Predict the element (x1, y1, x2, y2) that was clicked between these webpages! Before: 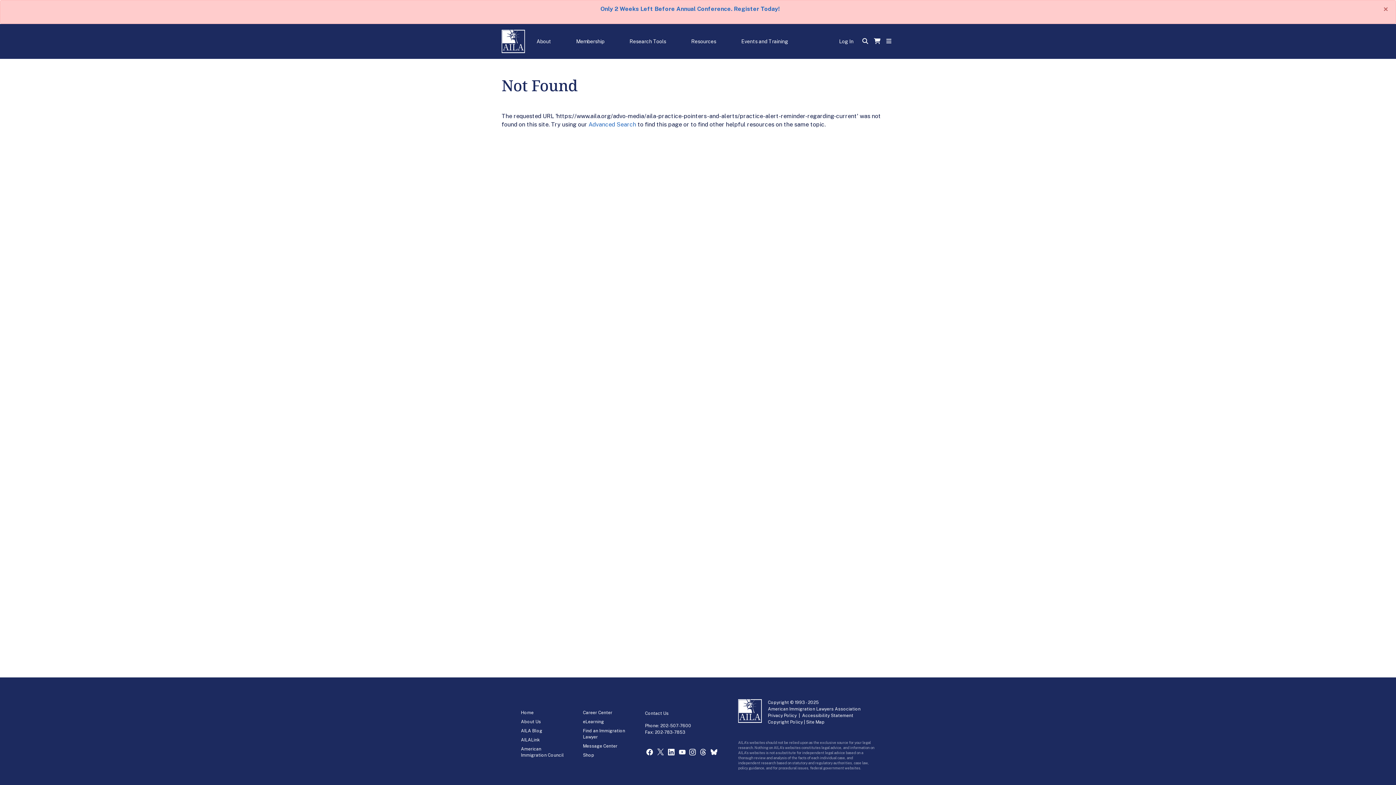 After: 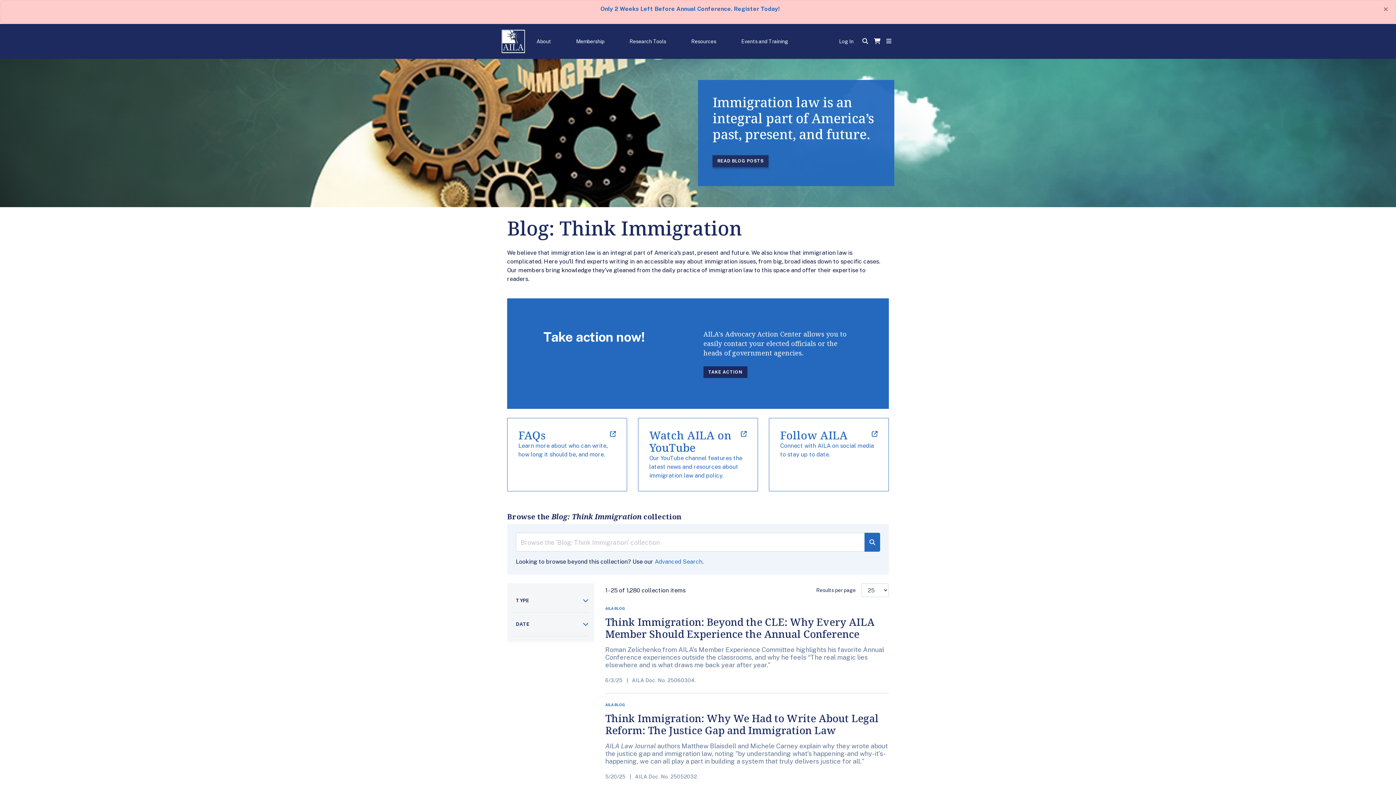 Action: label: AILA Blog bbox: (521, 728, 542, 733)